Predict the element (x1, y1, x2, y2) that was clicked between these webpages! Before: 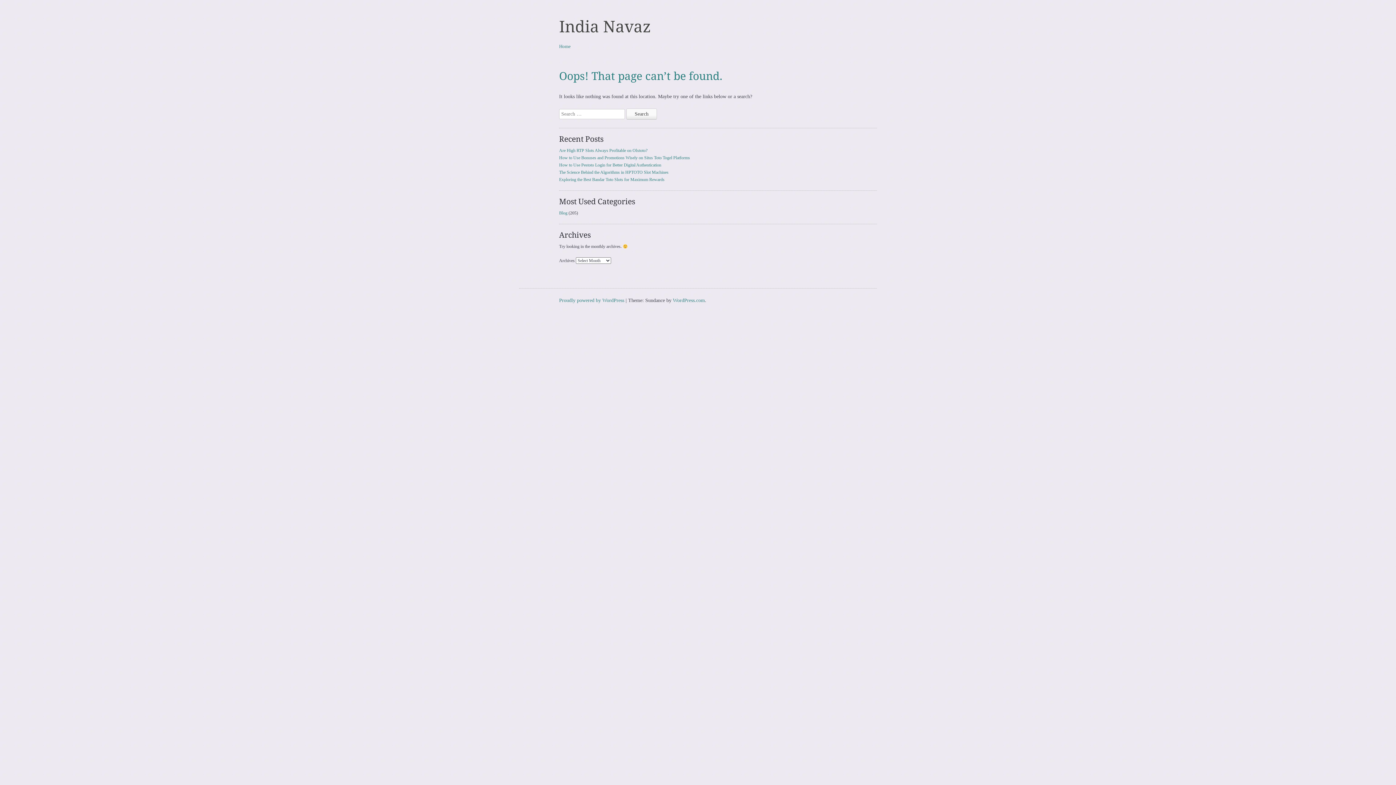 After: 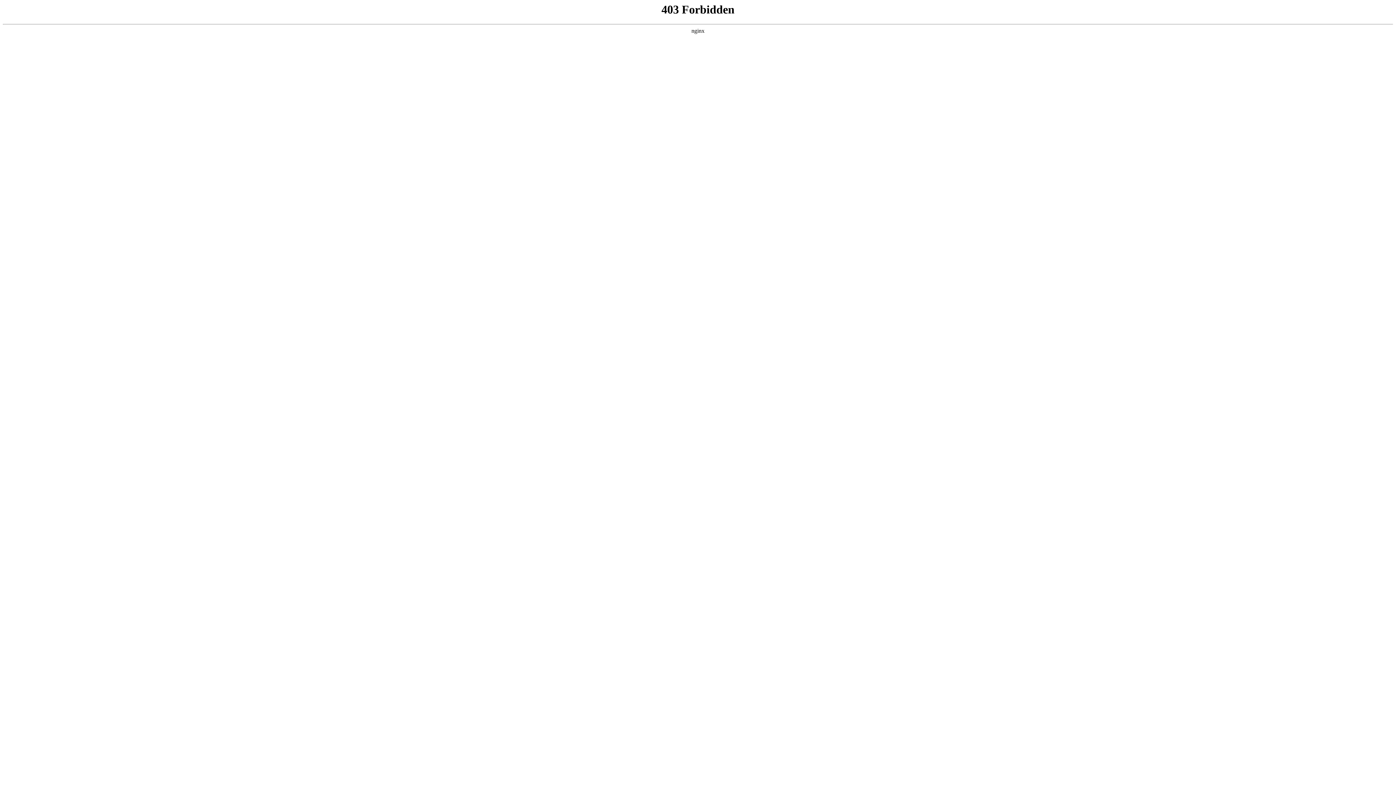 Action: label: Proudly powered by WordPress bbox: (559, 297, 624, 303)